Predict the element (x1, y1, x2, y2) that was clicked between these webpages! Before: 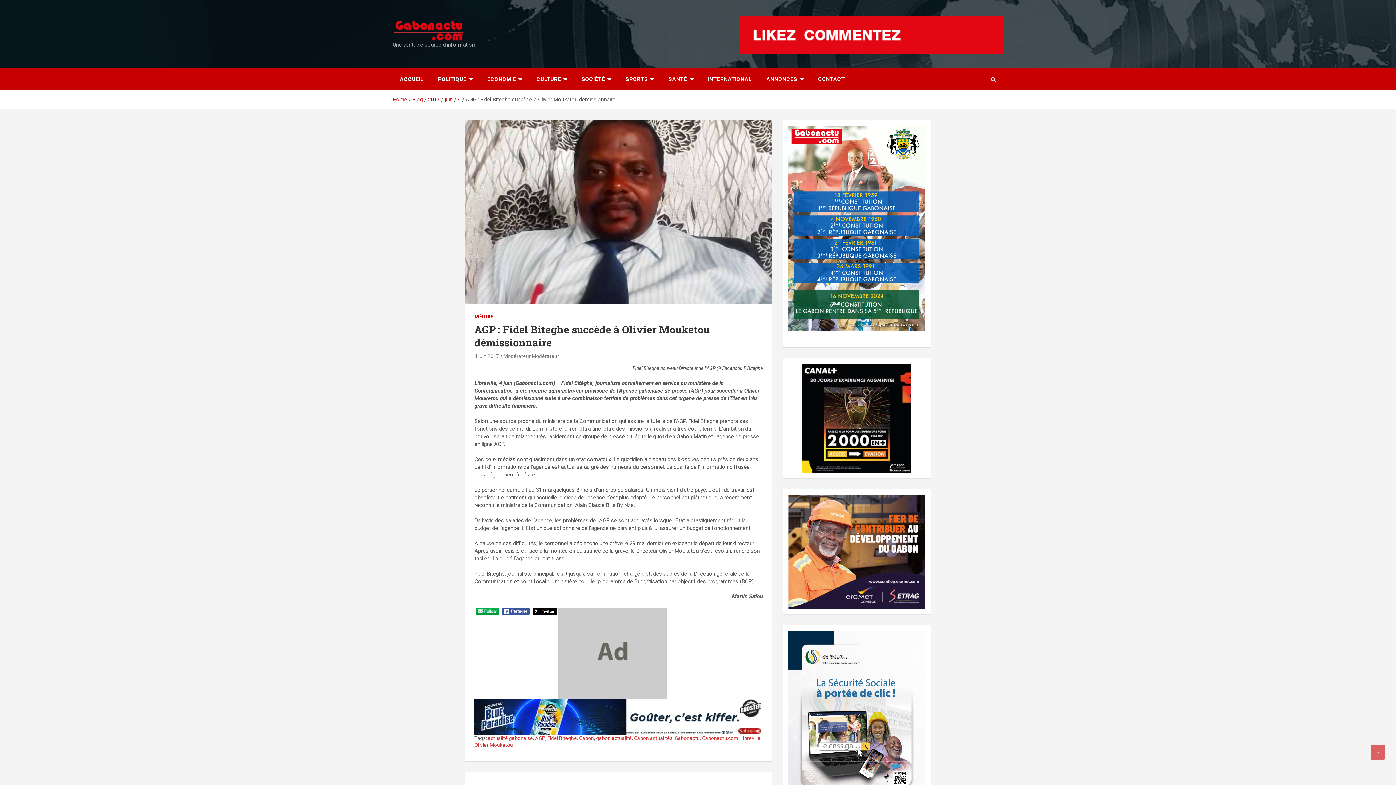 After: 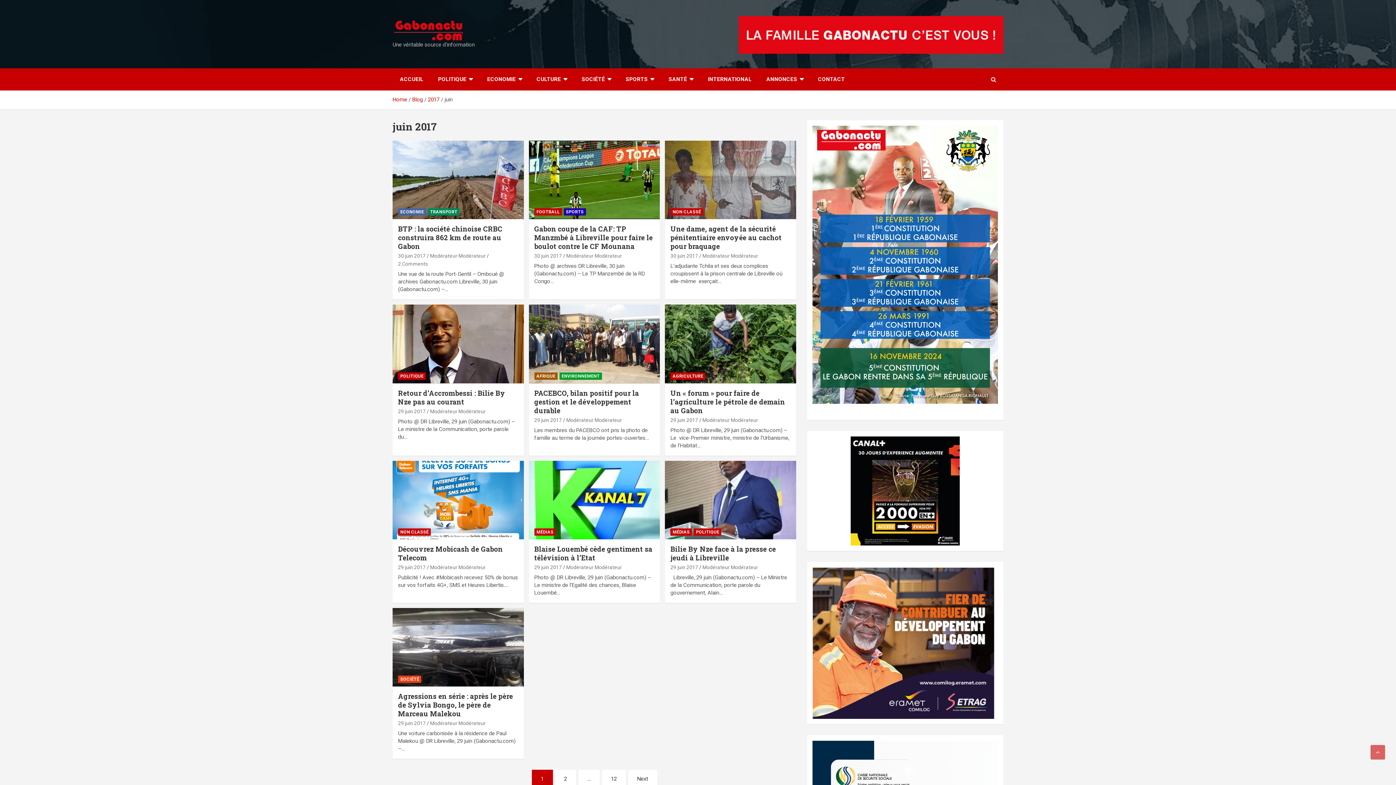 Action: label: juin bbox: (444, 96, 452, 102)